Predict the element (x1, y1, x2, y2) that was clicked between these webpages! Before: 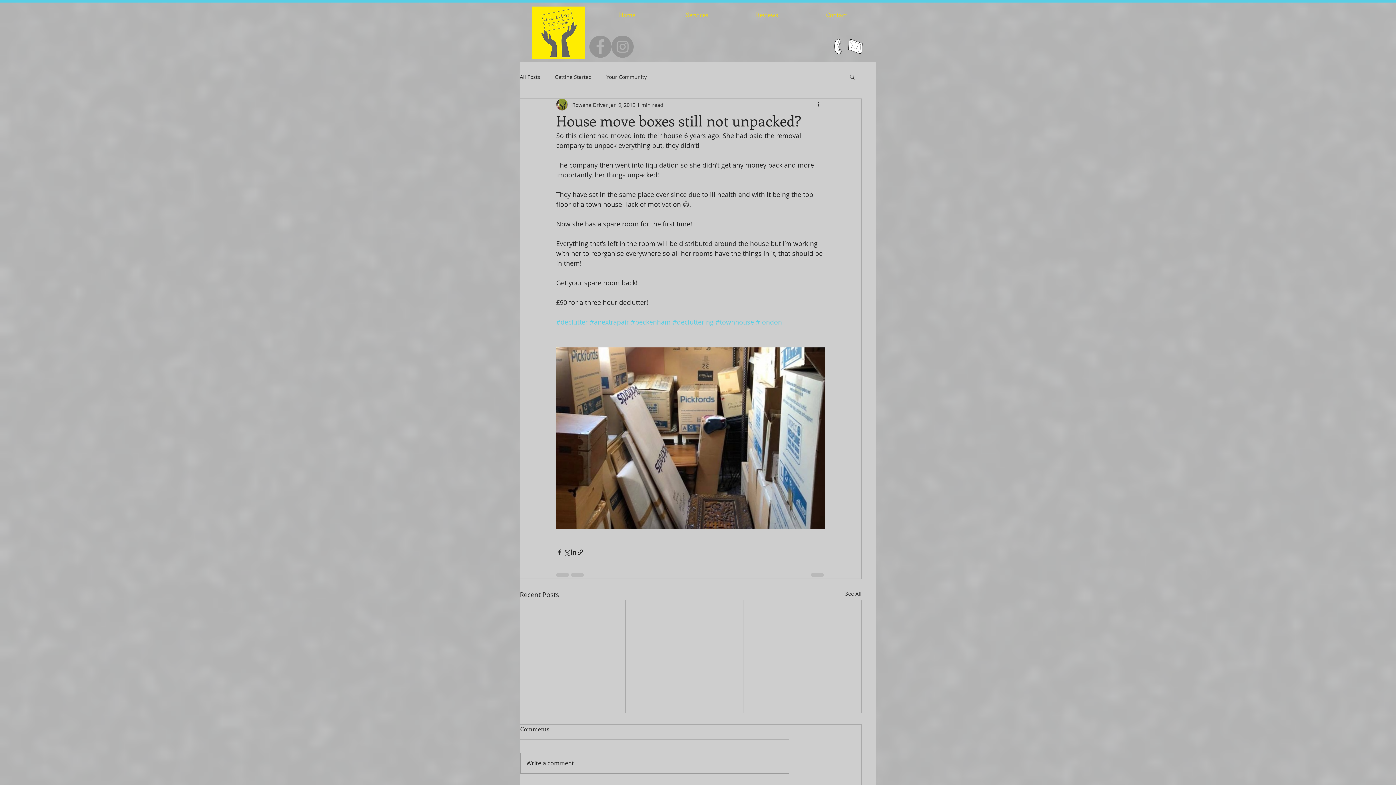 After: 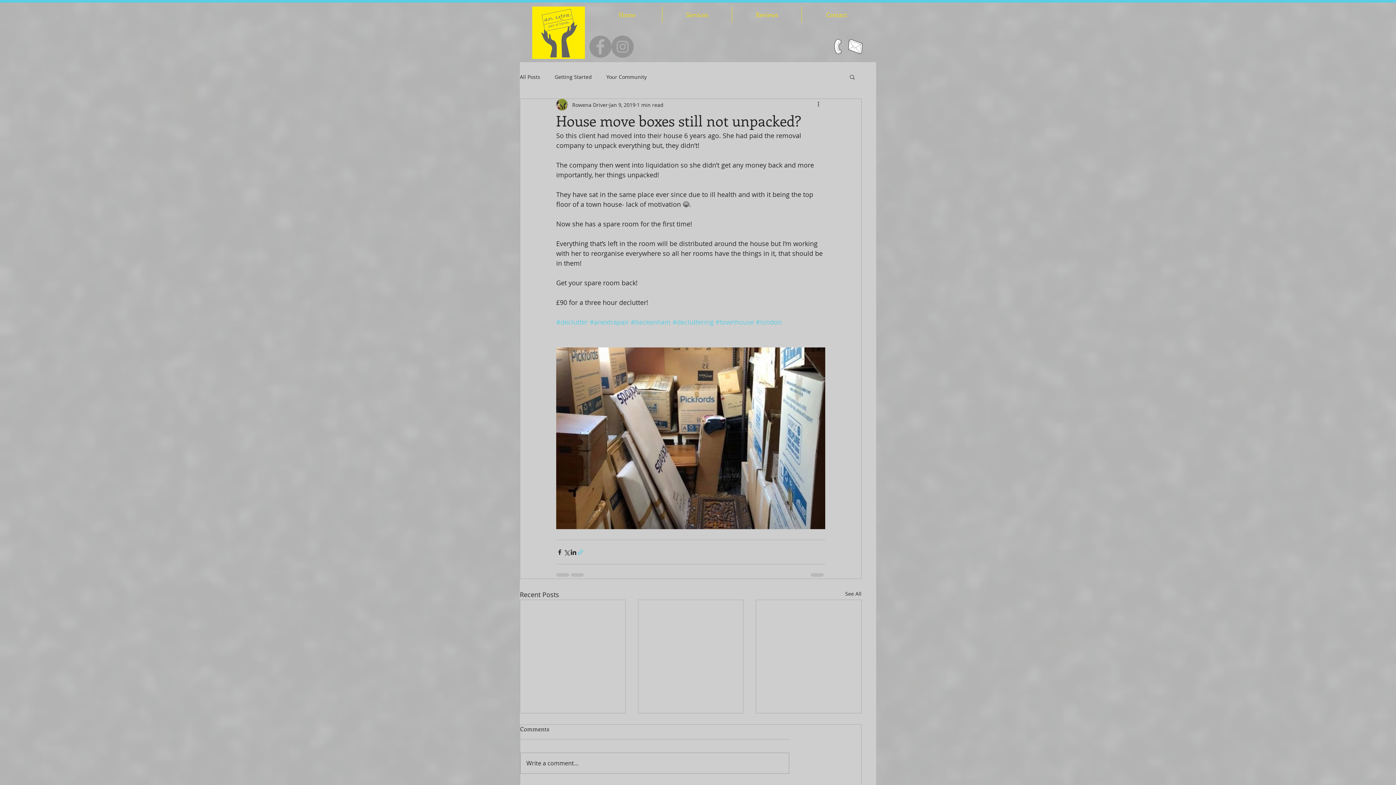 Action: label: Share via link bbox: (577, 548, 584, 555)